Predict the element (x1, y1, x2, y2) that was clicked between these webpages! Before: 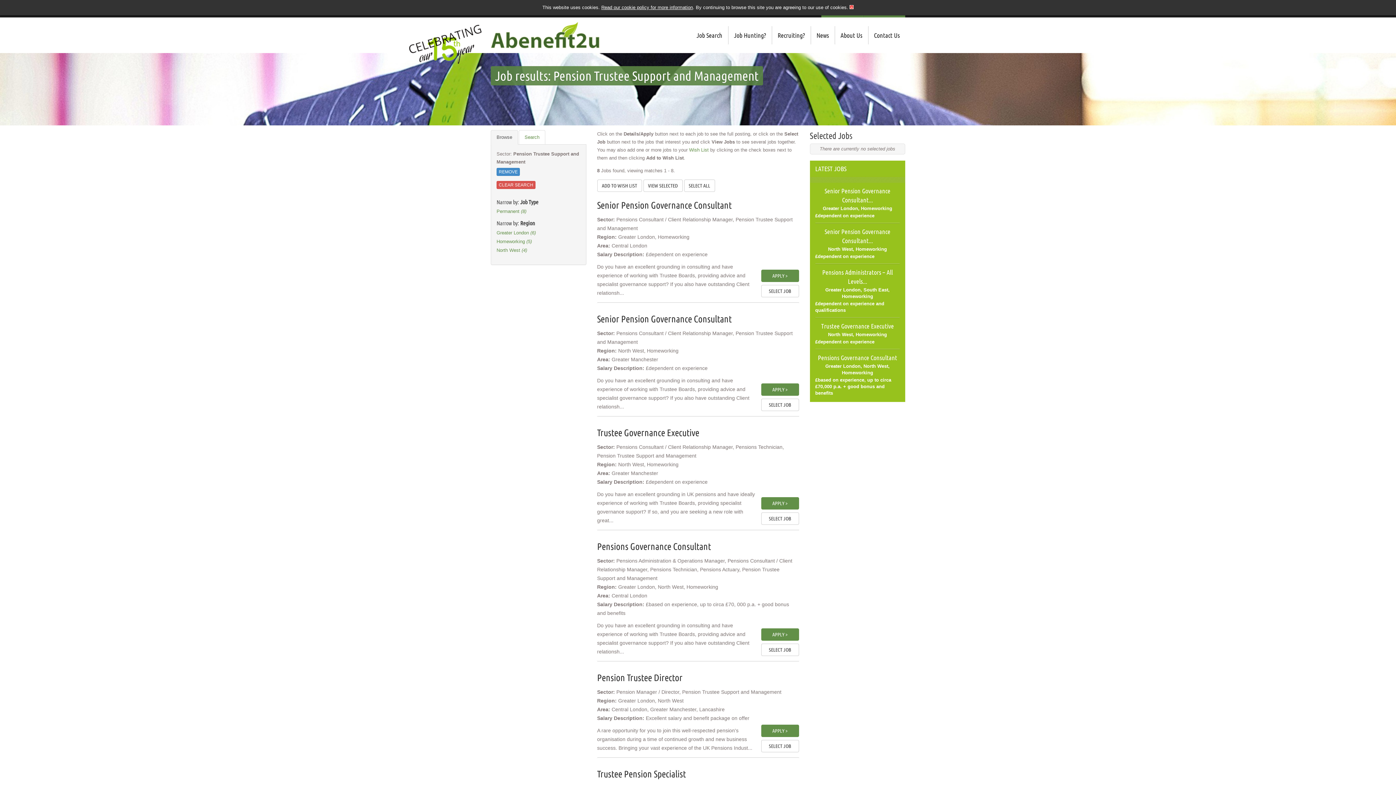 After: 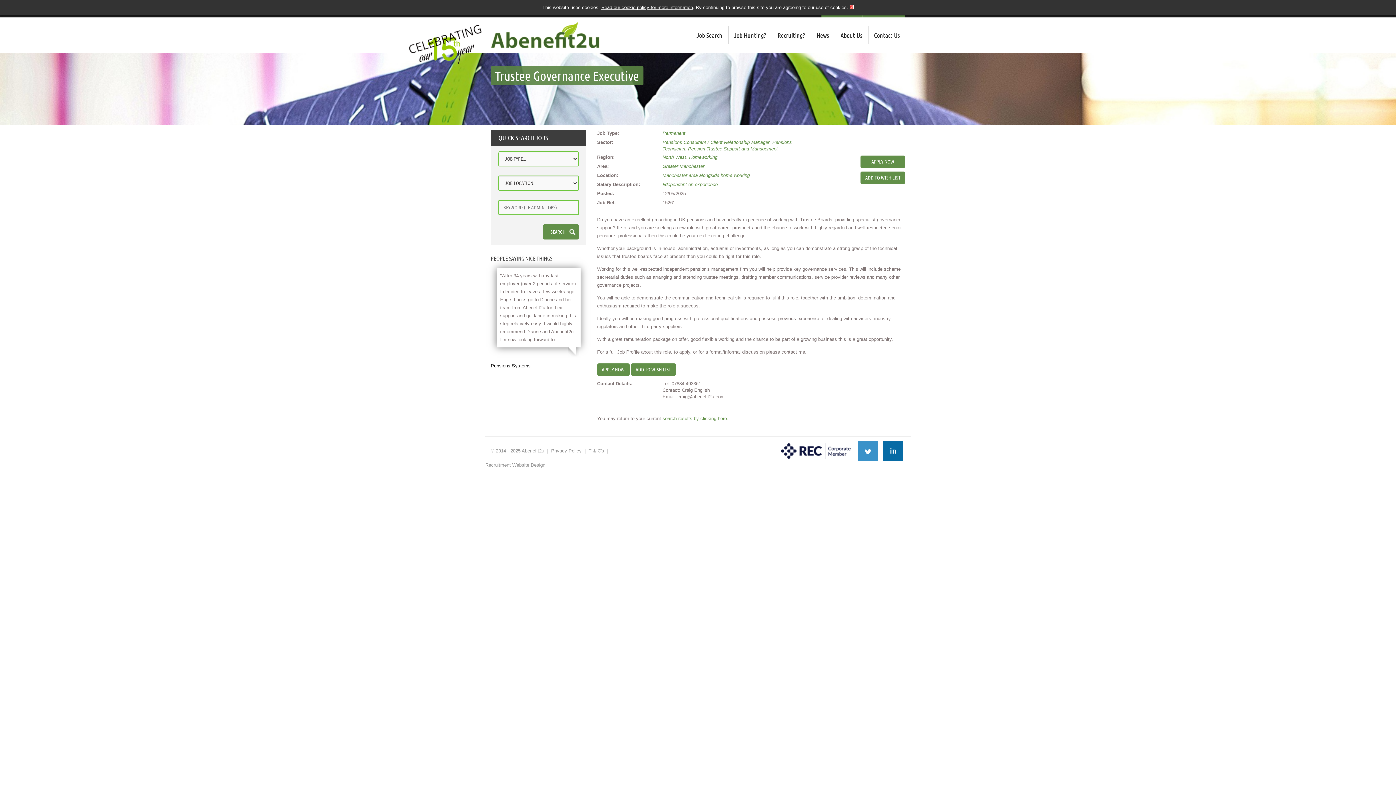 Action: label: APPLY > bbox: (761, 497, 799, 509)